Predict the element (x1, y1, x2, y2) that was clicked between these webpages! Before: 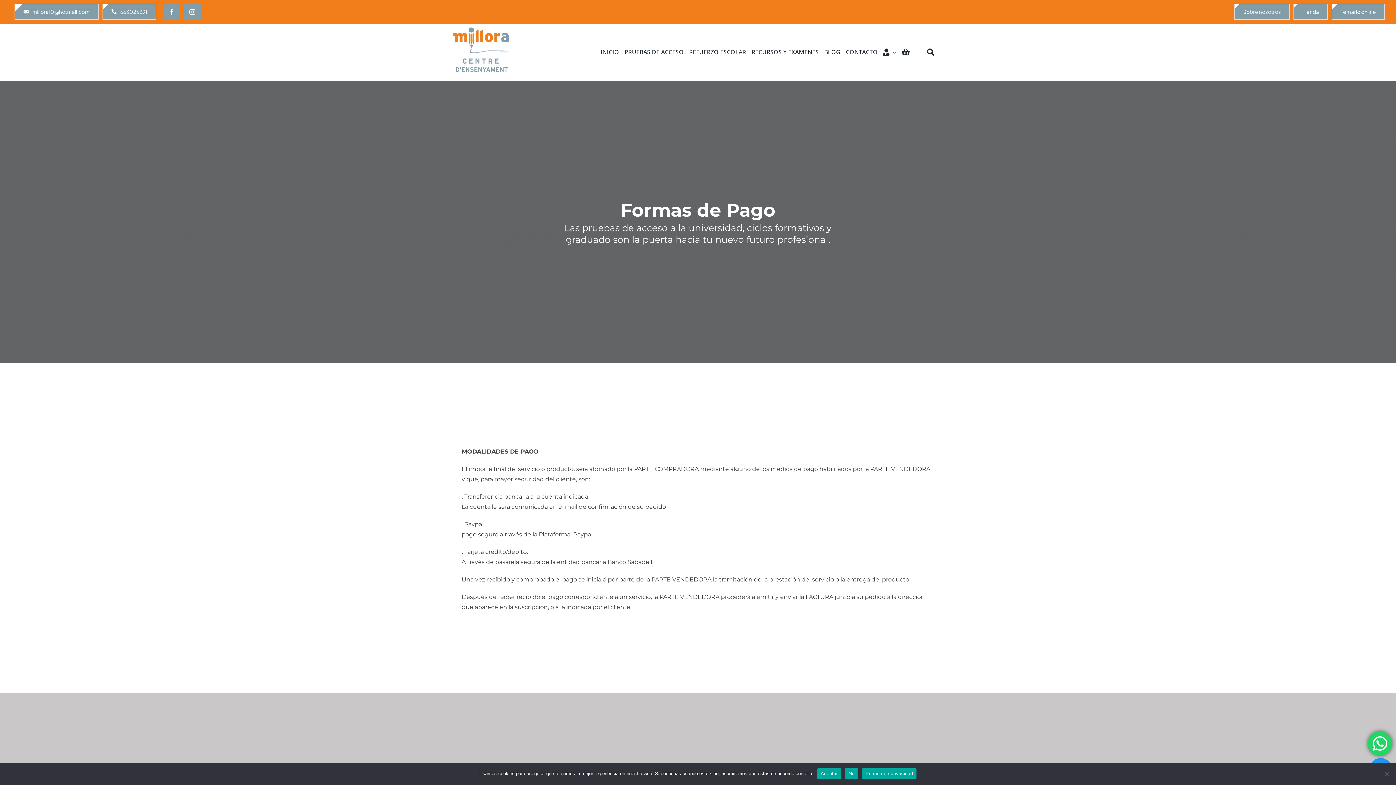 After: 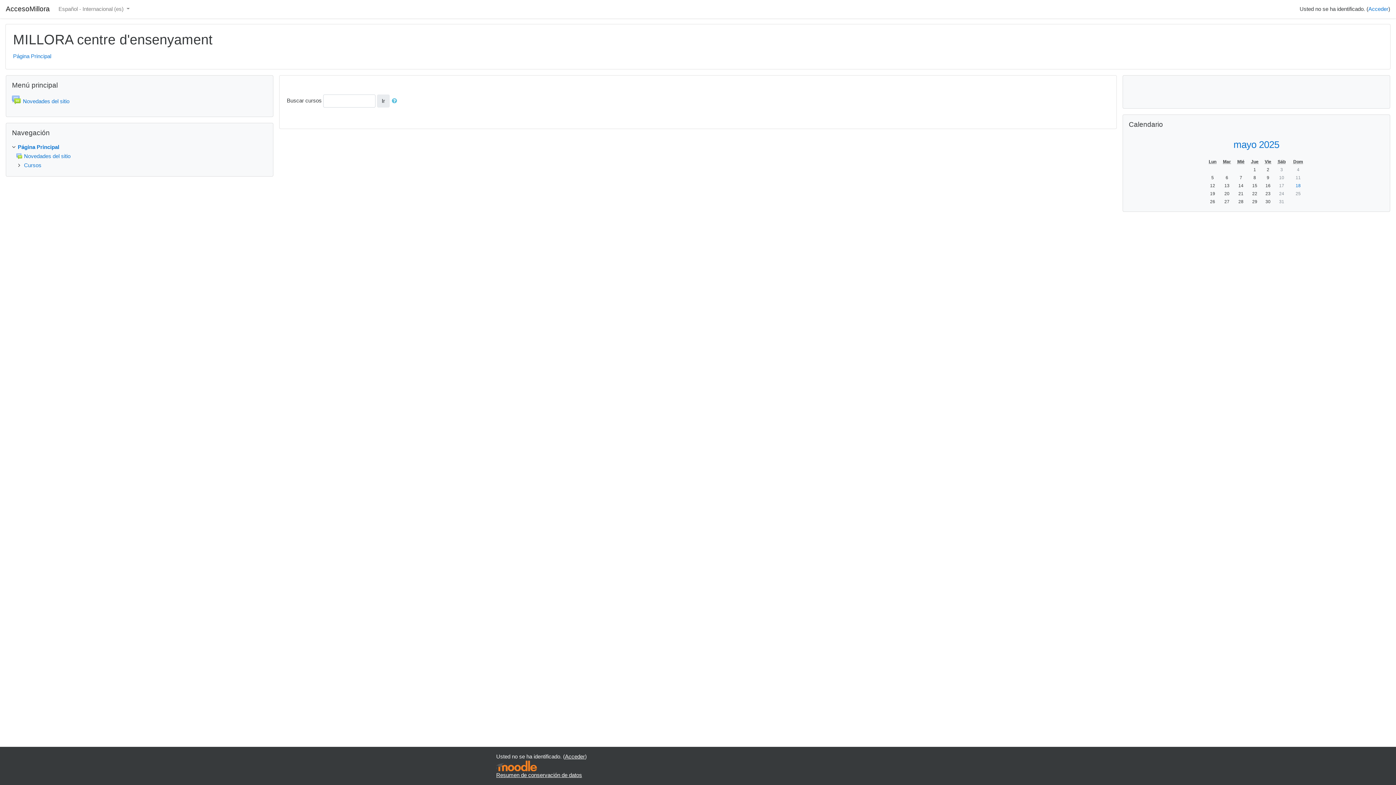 Action: bbox: (1332, 3, 1385, 19) label: Temario online